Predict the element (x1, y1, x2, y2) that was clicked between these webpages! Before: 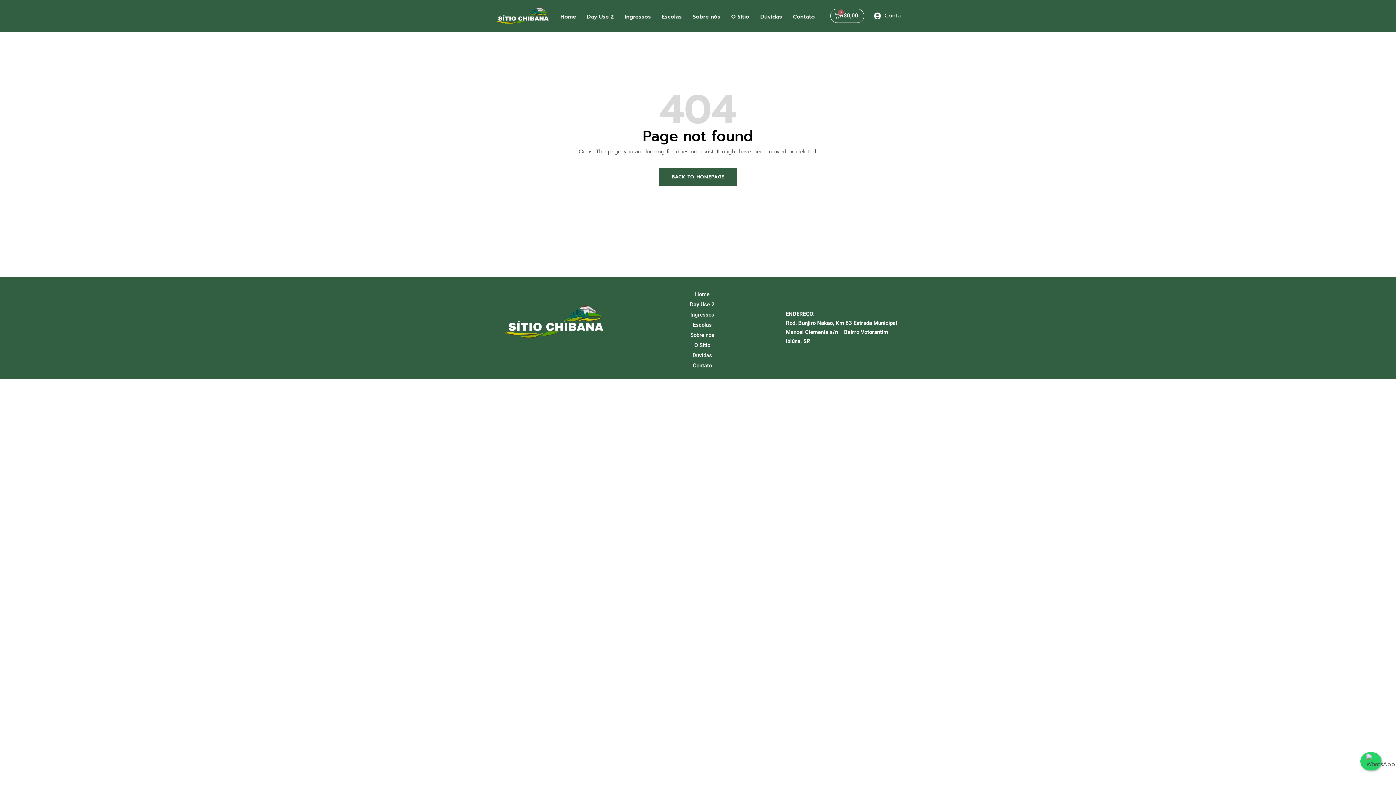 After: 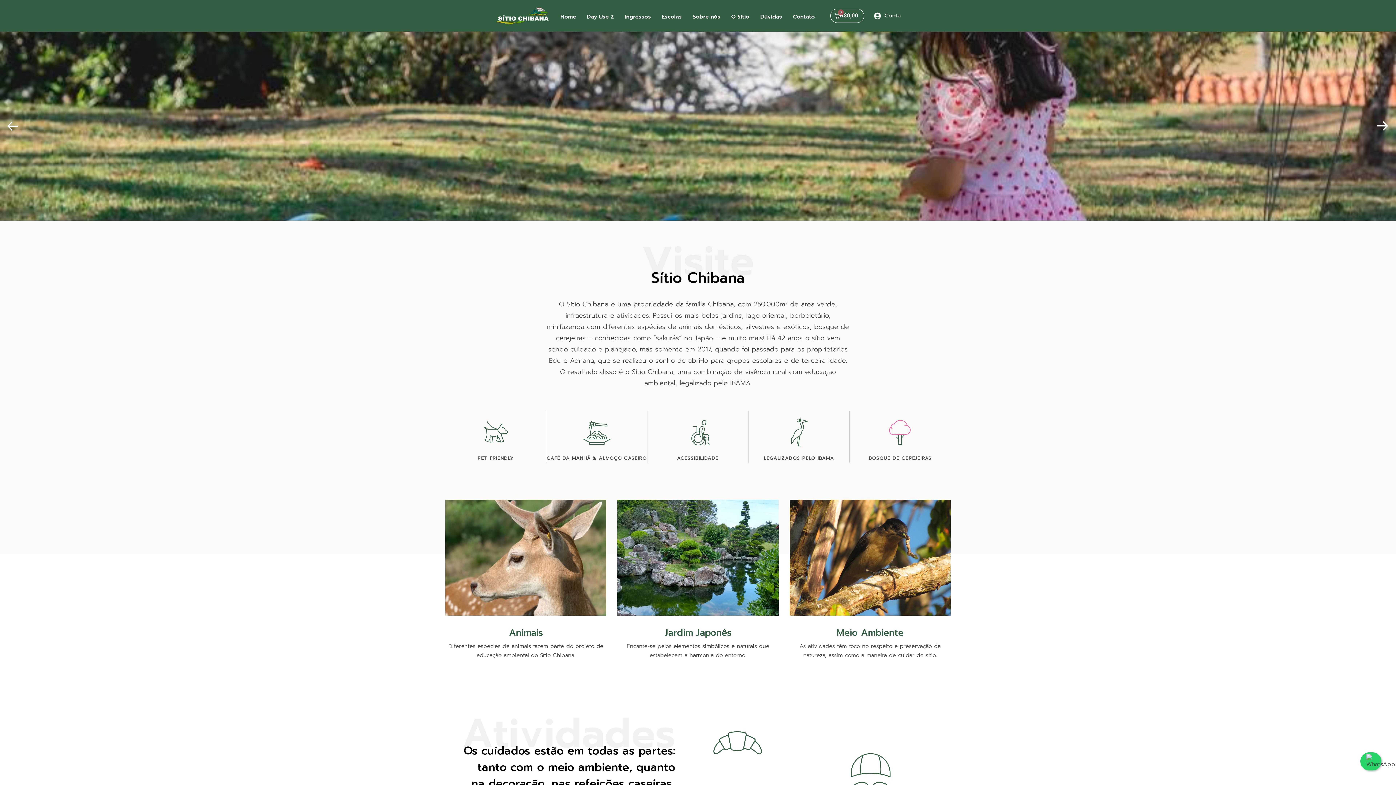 Action: label: BACK TO HOMEPAGE bbox: (659, 168, 737, 186)